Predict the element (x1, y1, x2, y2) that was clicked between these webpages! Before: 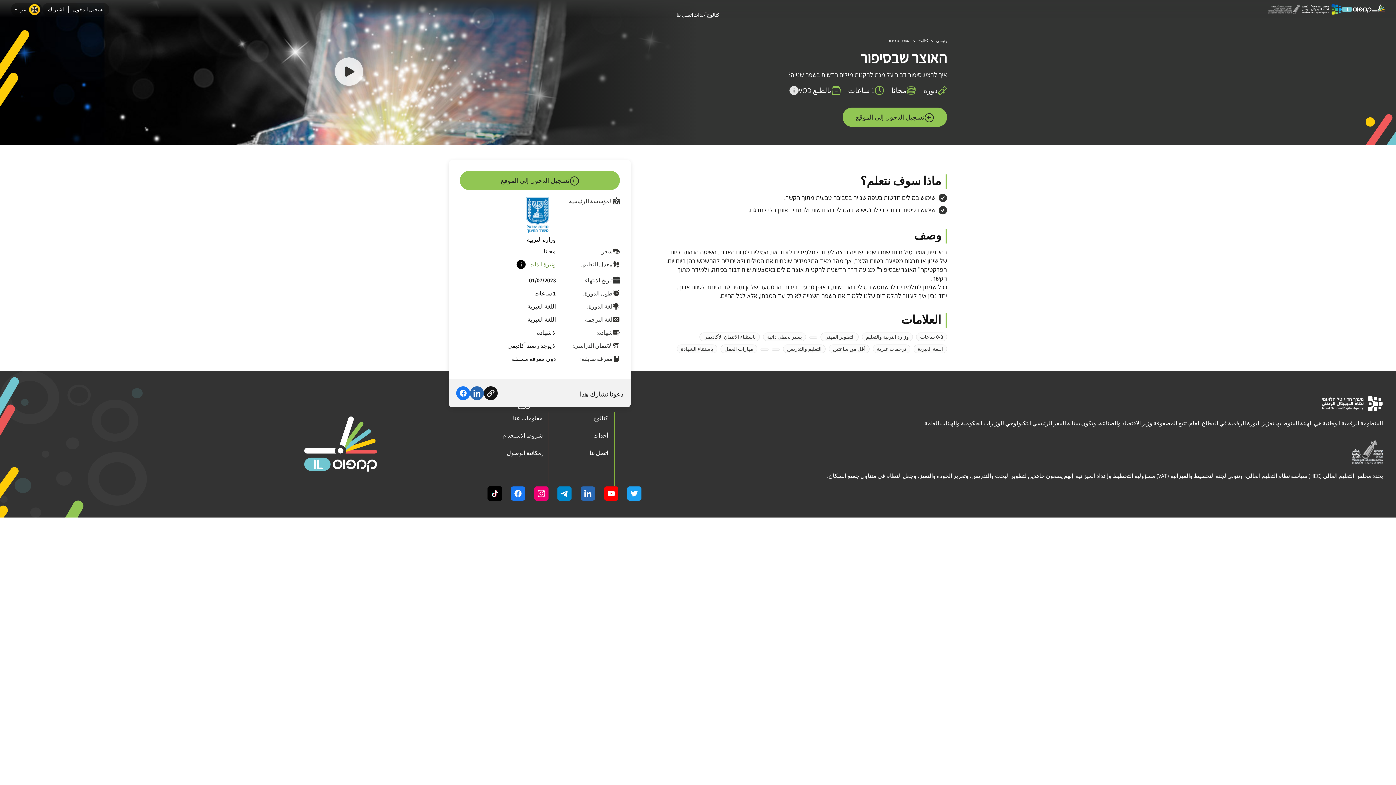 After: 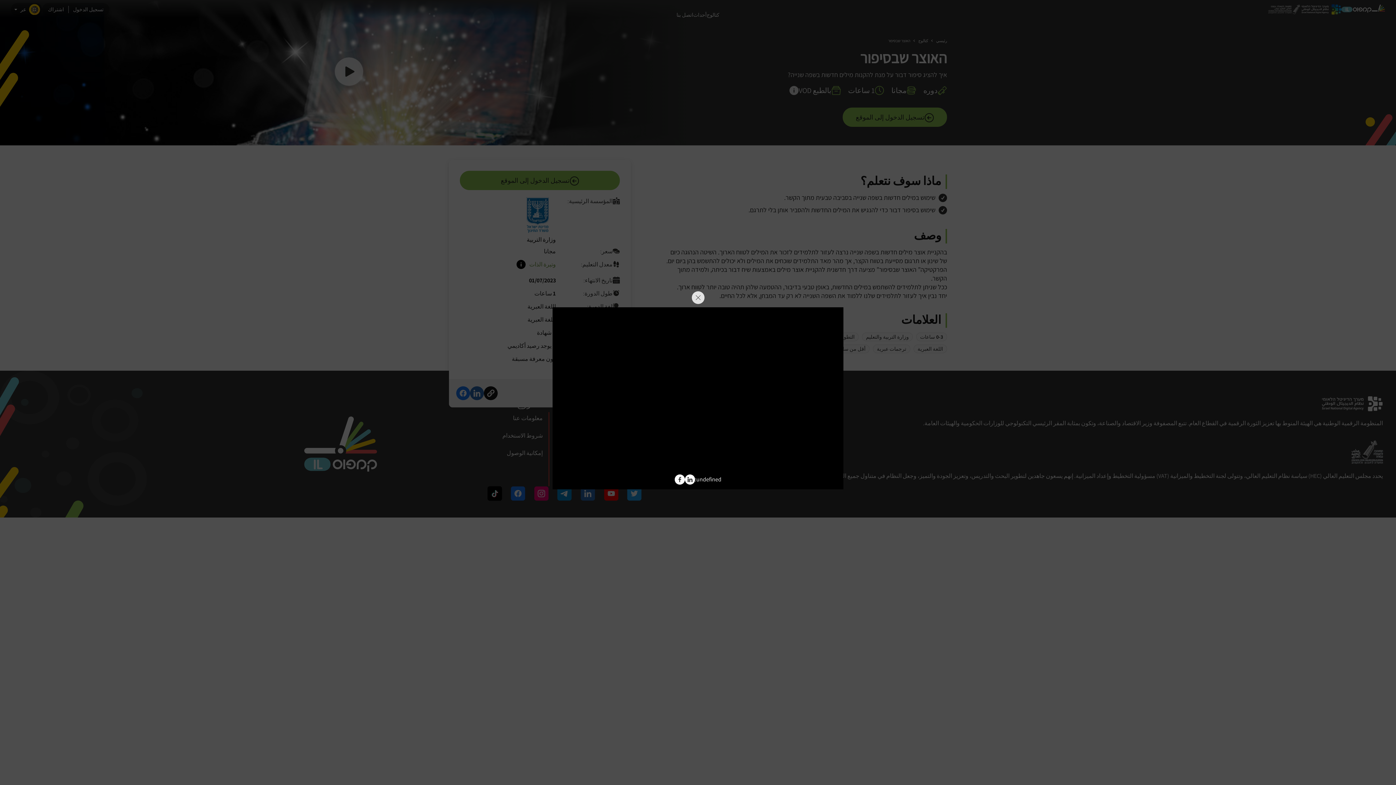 Action: bbox: (334, 56, 364, 88) label:  - 